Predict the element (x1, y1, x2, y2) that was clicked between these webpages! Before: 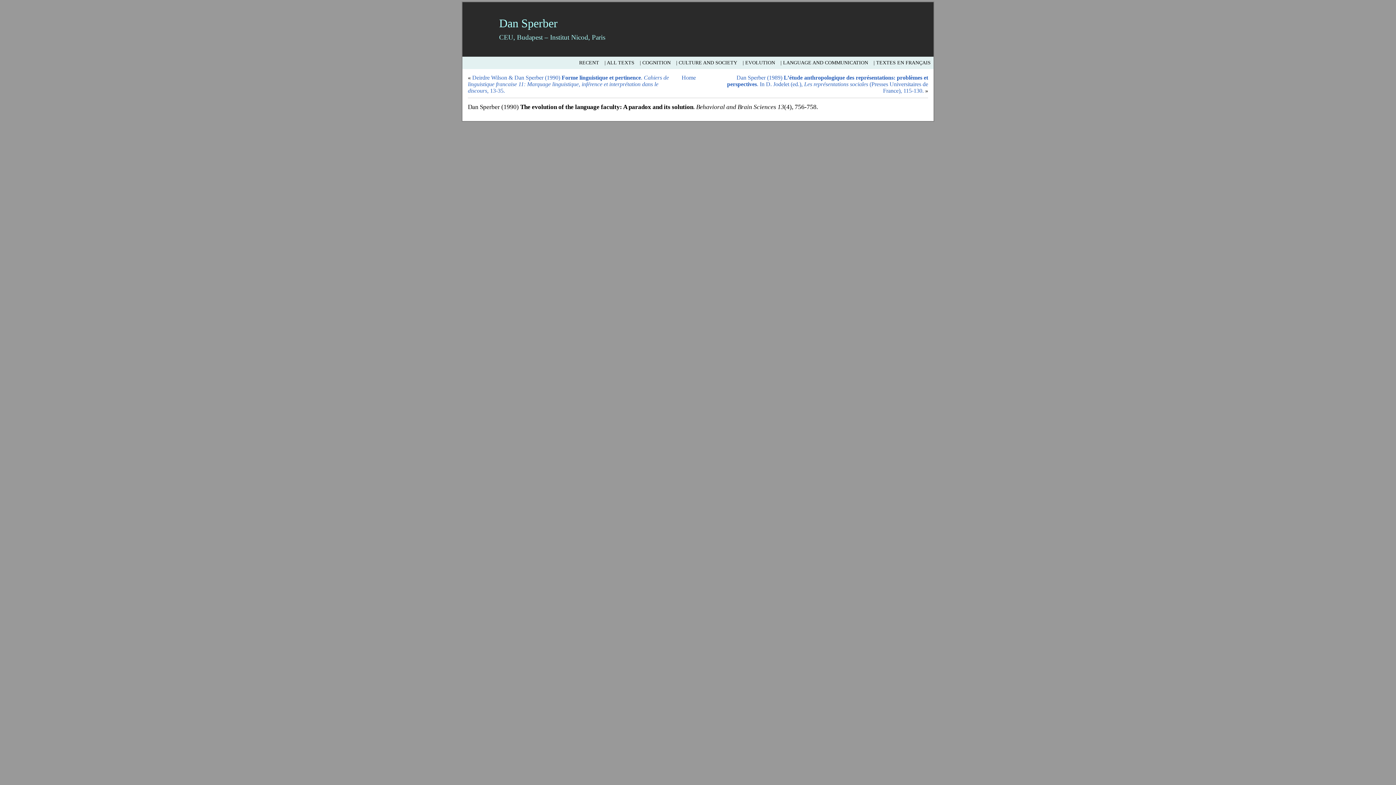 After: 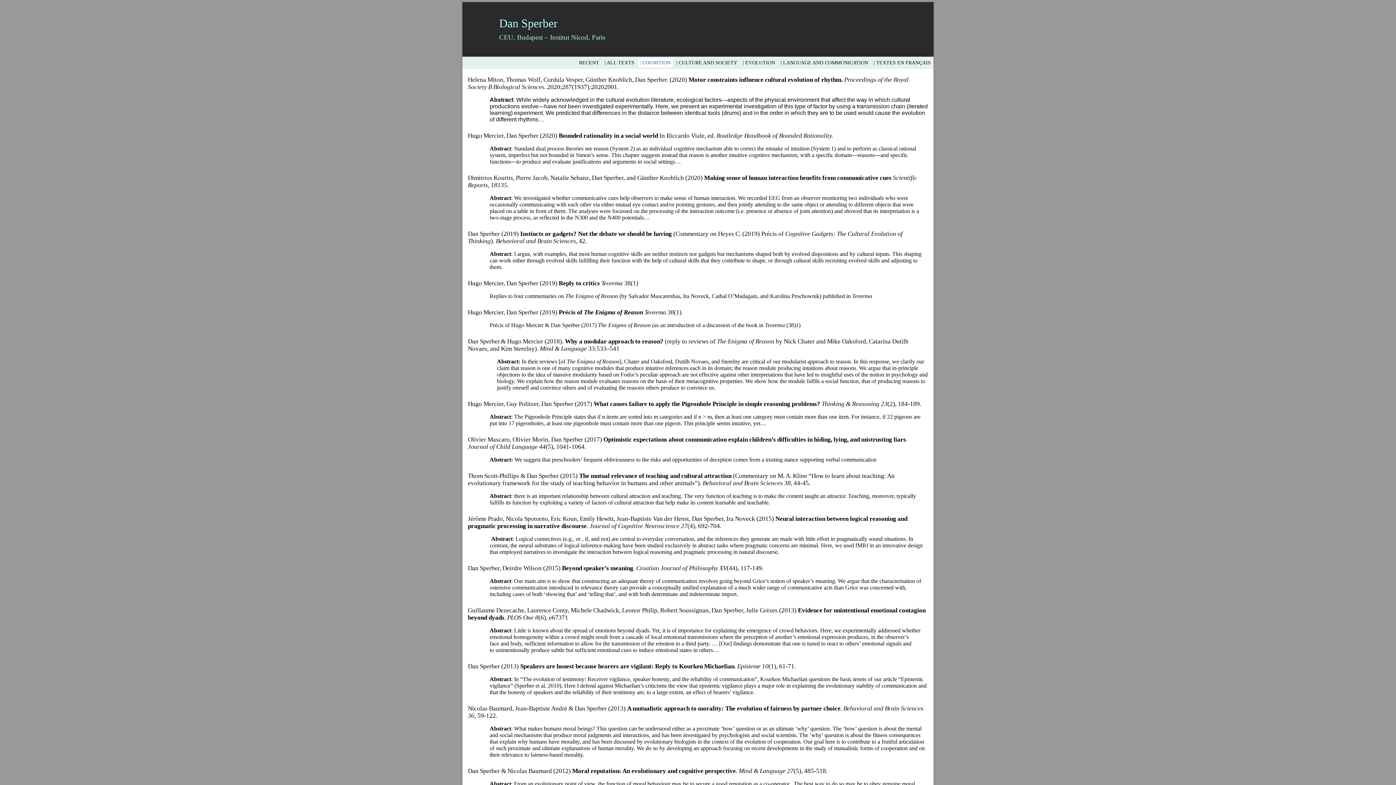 Action: label: | COGNITION bbox: (637, 57, 673, 68)